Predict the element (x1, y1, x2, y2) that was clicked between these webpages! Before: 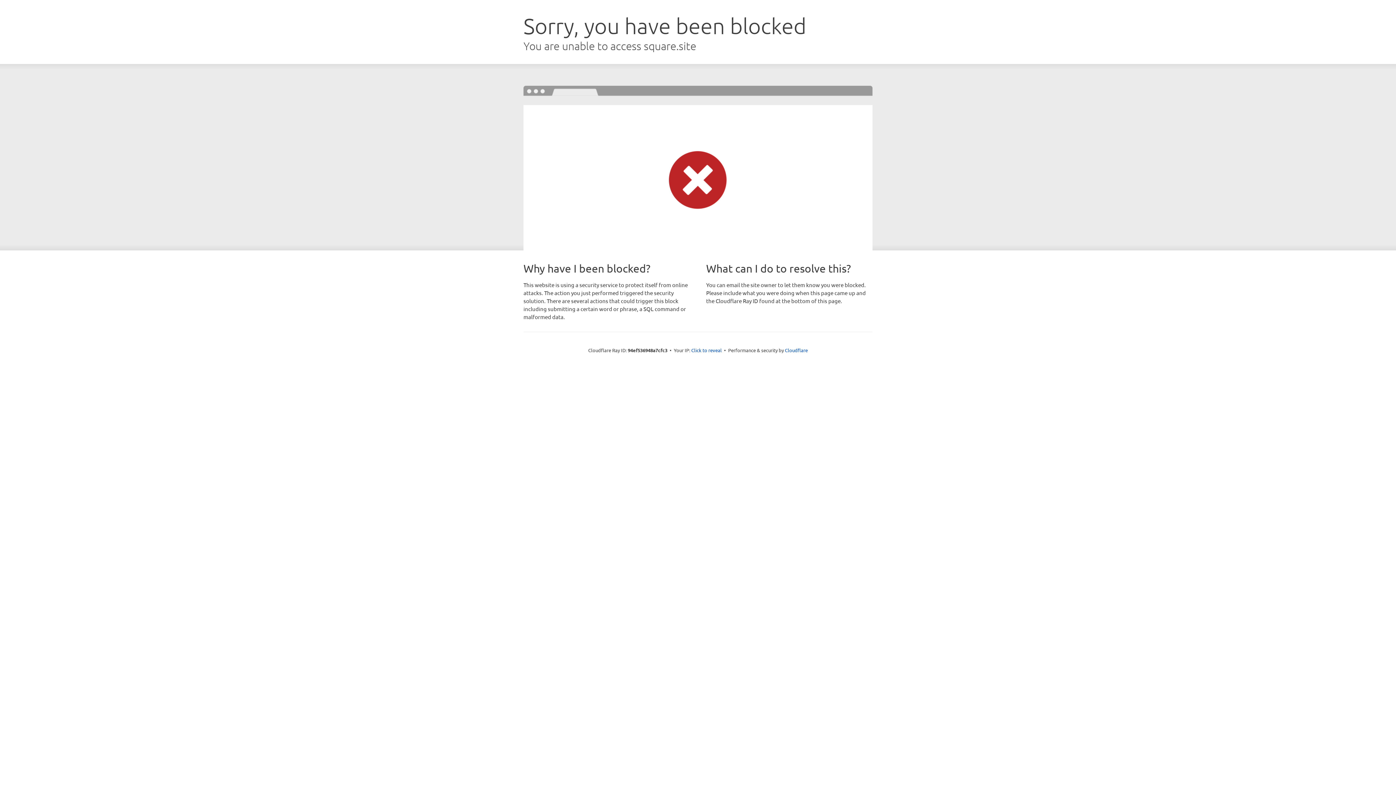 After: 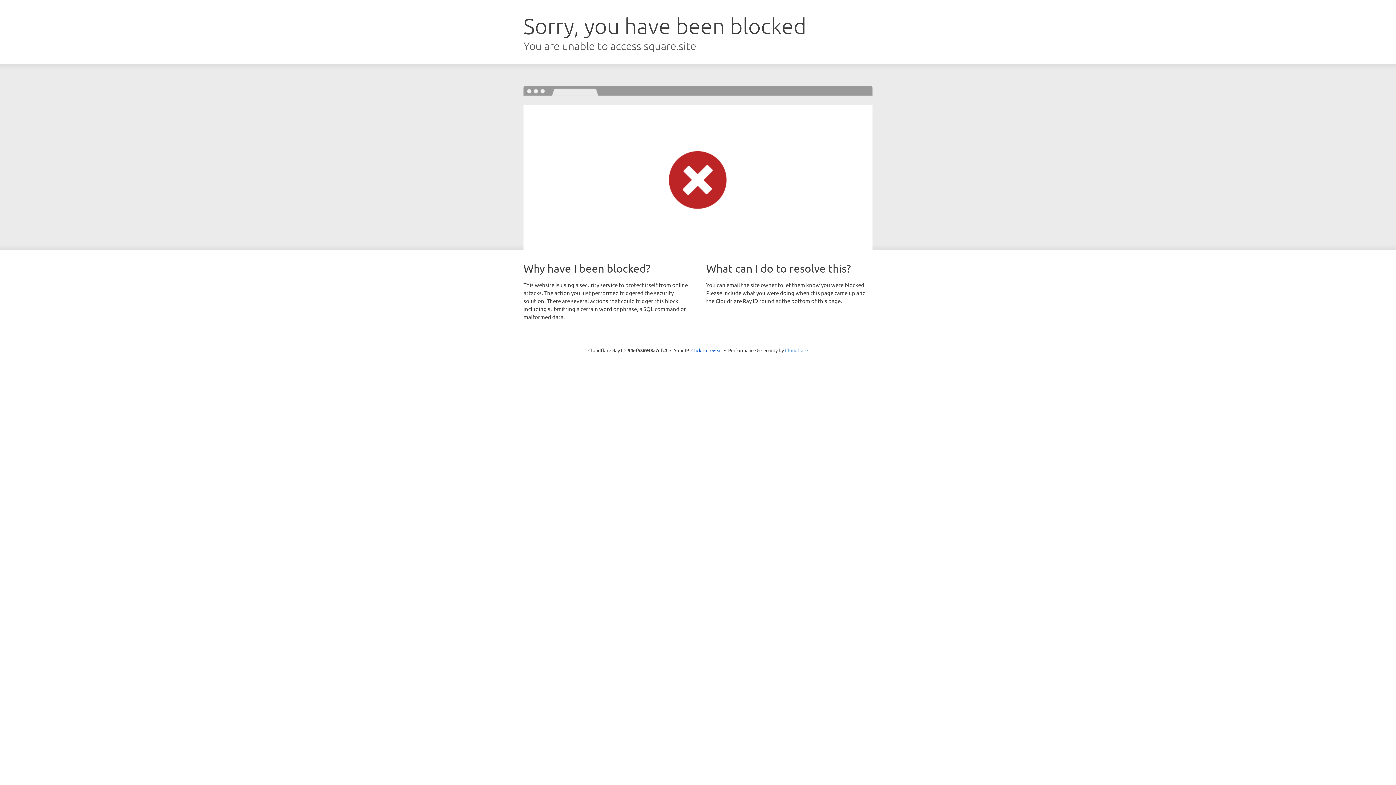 Action: label: Cloudflare bbox: (785, 347, 808, 353)